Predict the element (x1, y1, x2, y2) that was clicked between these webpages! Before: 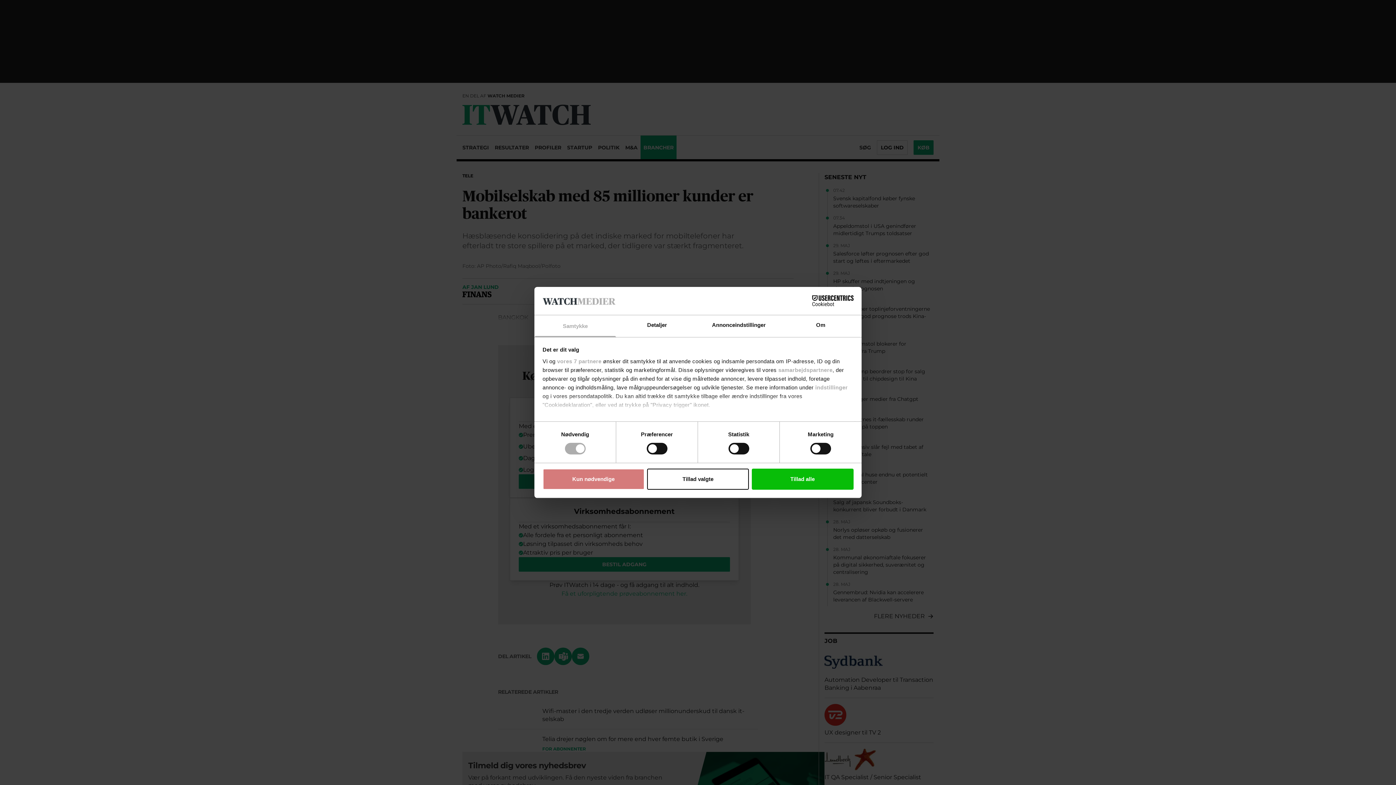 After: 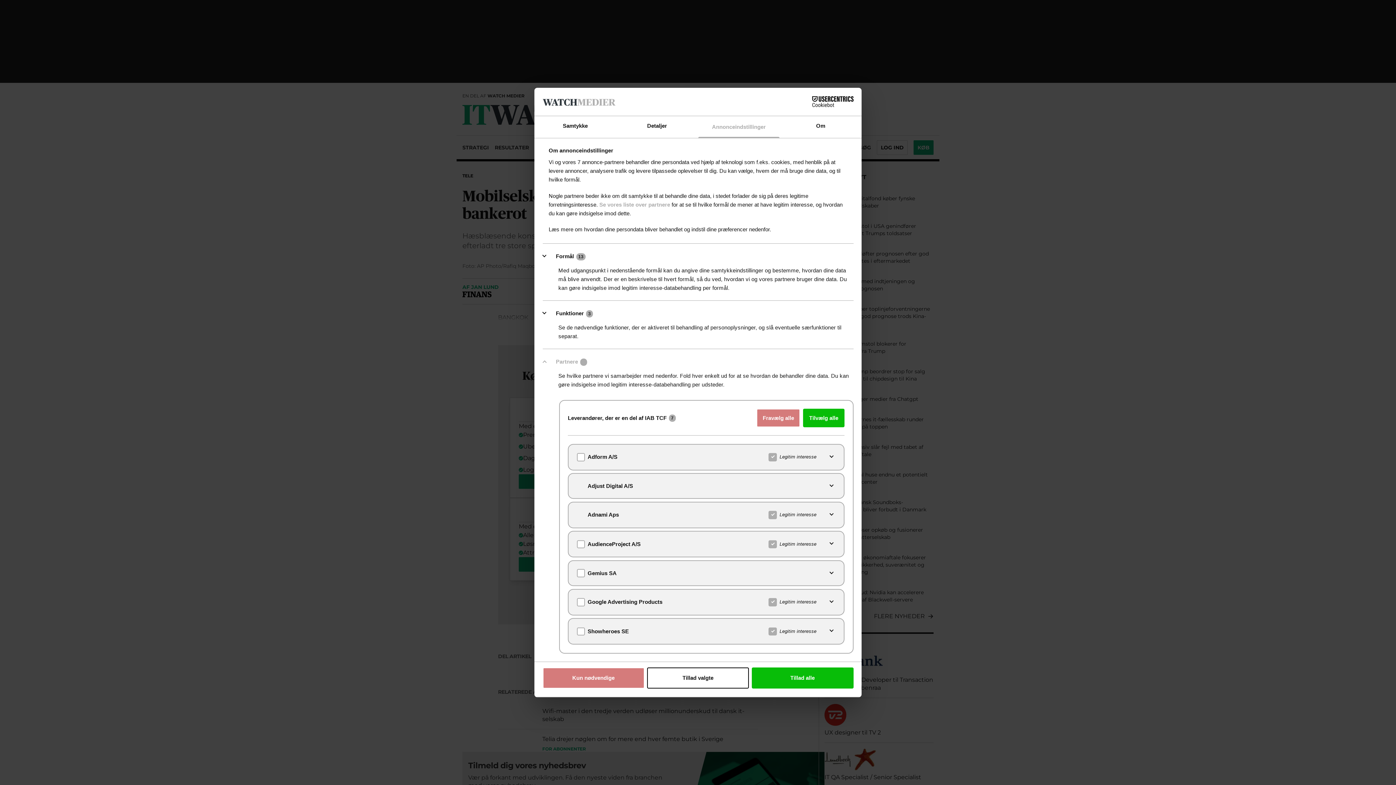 Action: label: vores 7 partnere bbox: (557, 358, 601, 364)